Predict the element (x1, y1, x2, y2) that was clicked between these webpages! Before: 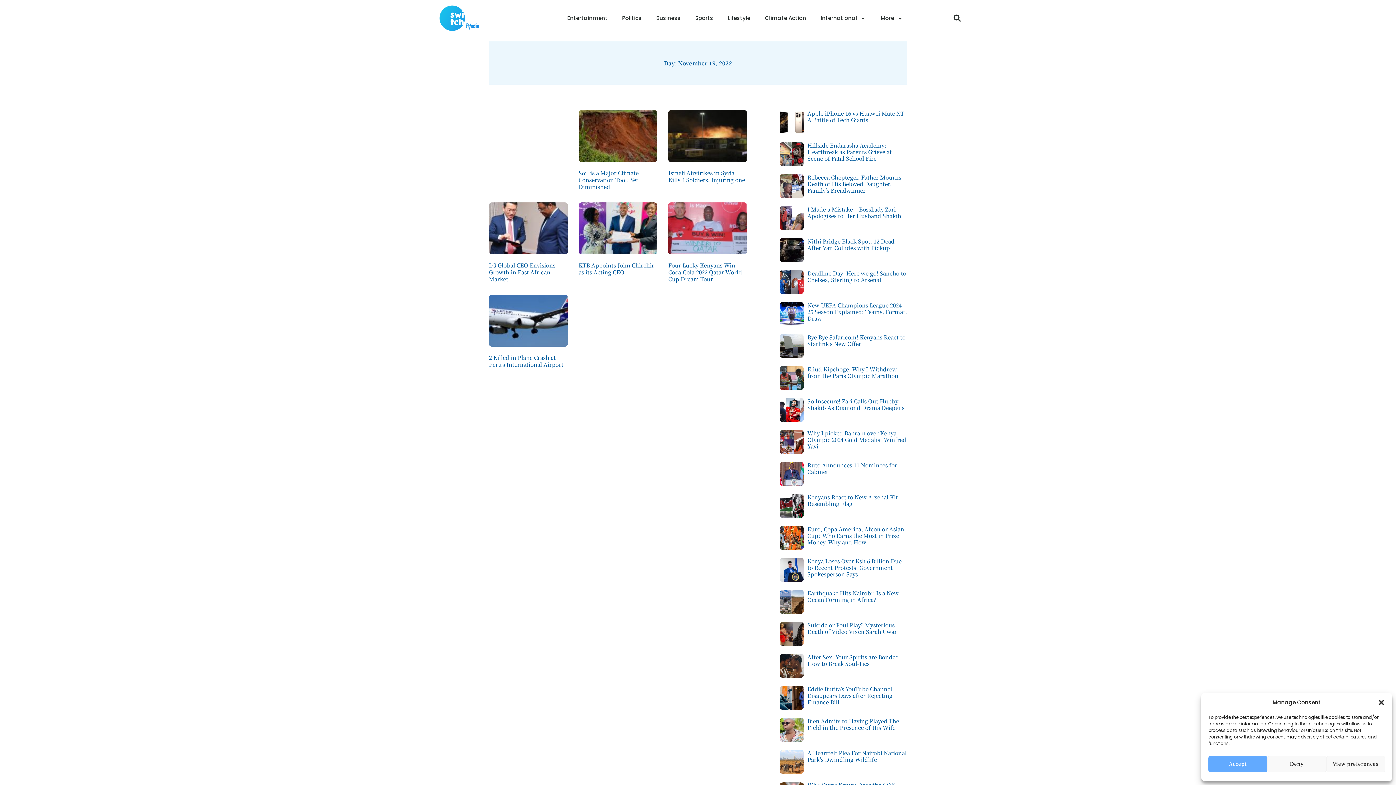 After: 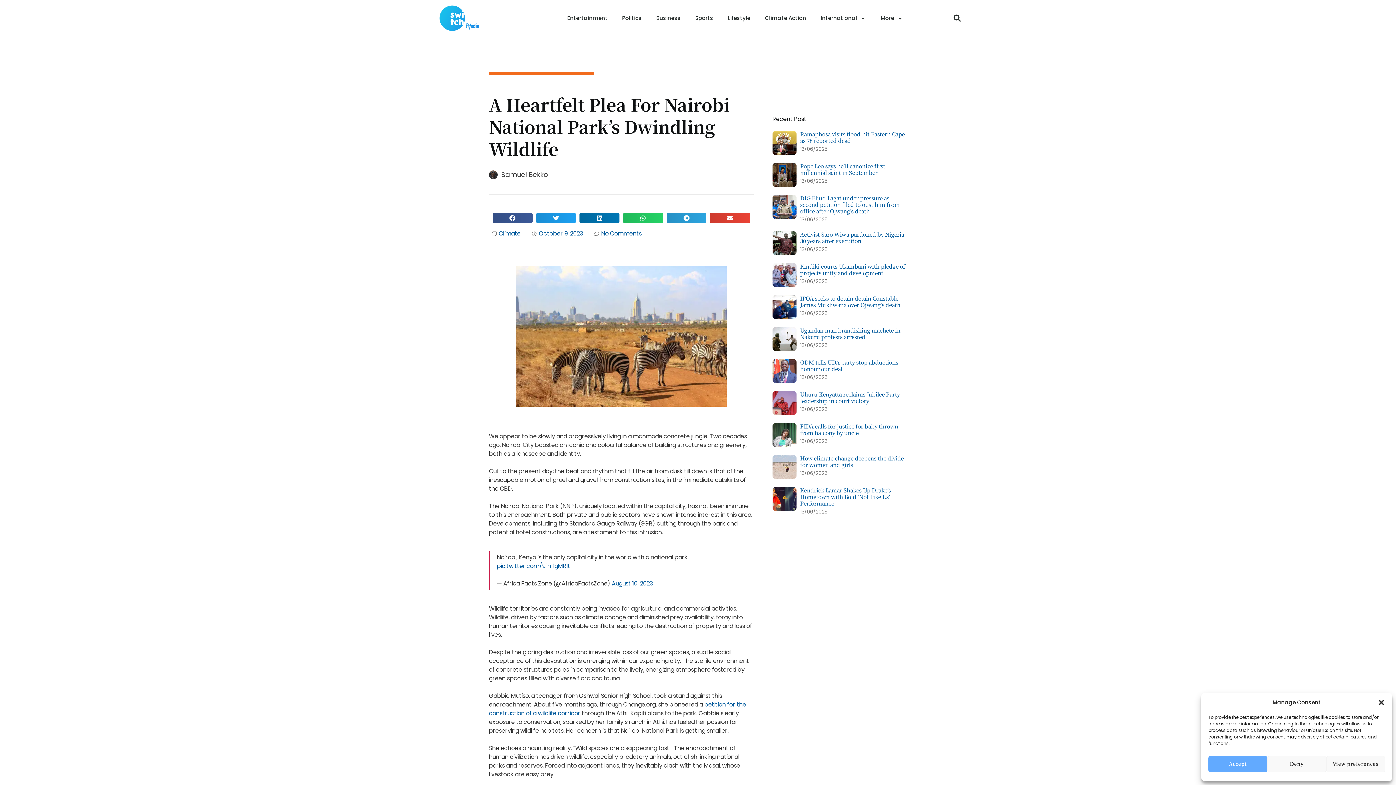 Action: bbox: (807, 749, 906, 763) label: A Heartfelt Plea For Nairobi National Park’s Dwindling Wildlife